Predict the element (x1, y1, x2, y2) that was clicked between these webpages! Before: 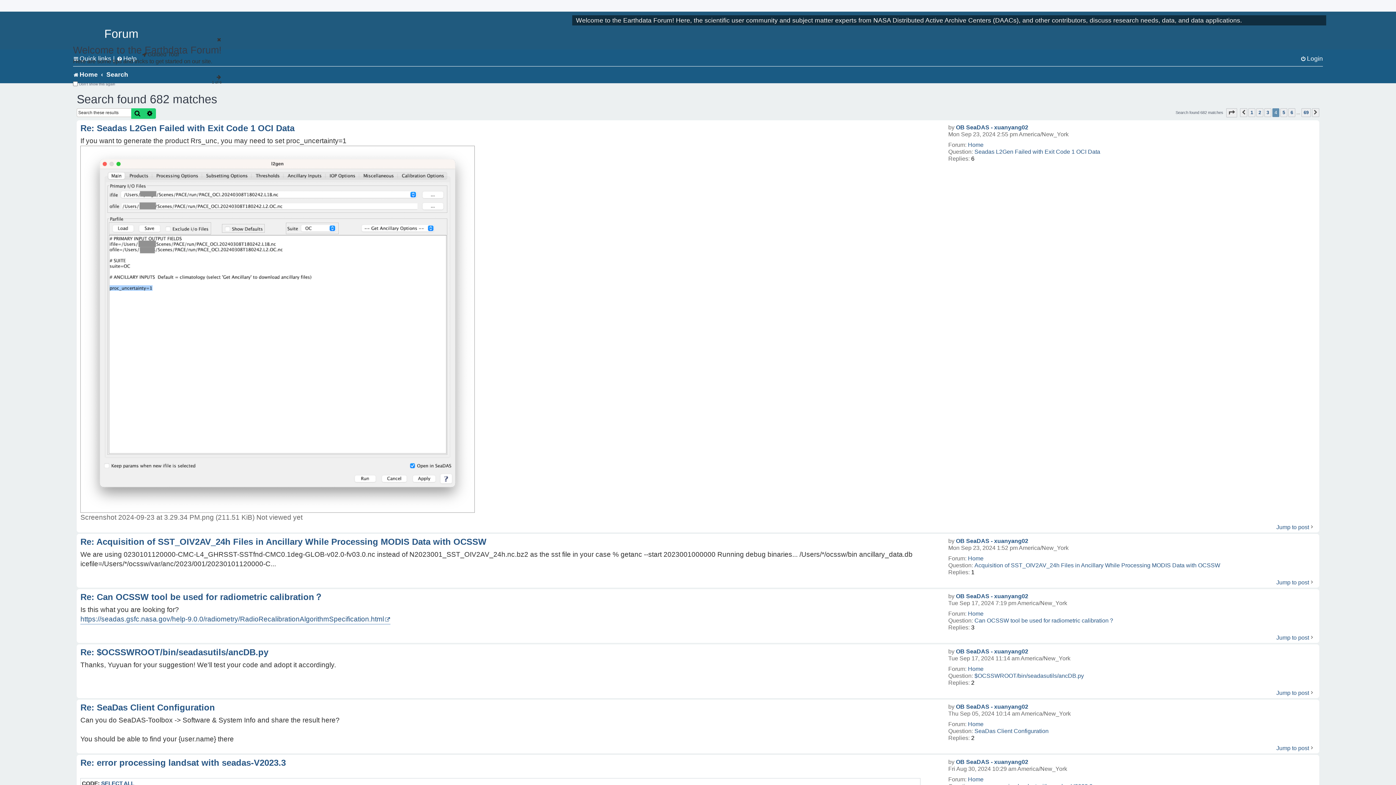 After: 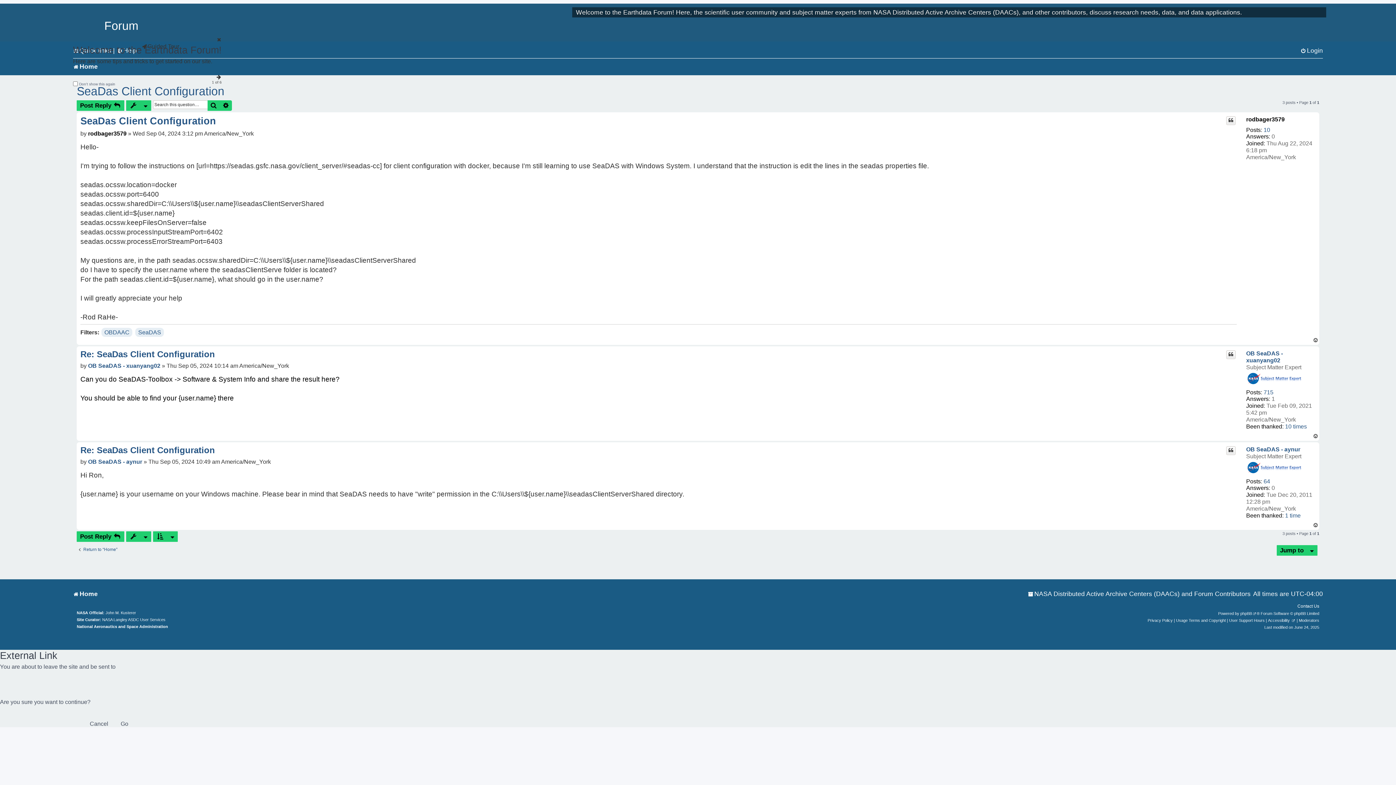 Action: label: Jump to post bbox: (1276, 745, 1315, 752)